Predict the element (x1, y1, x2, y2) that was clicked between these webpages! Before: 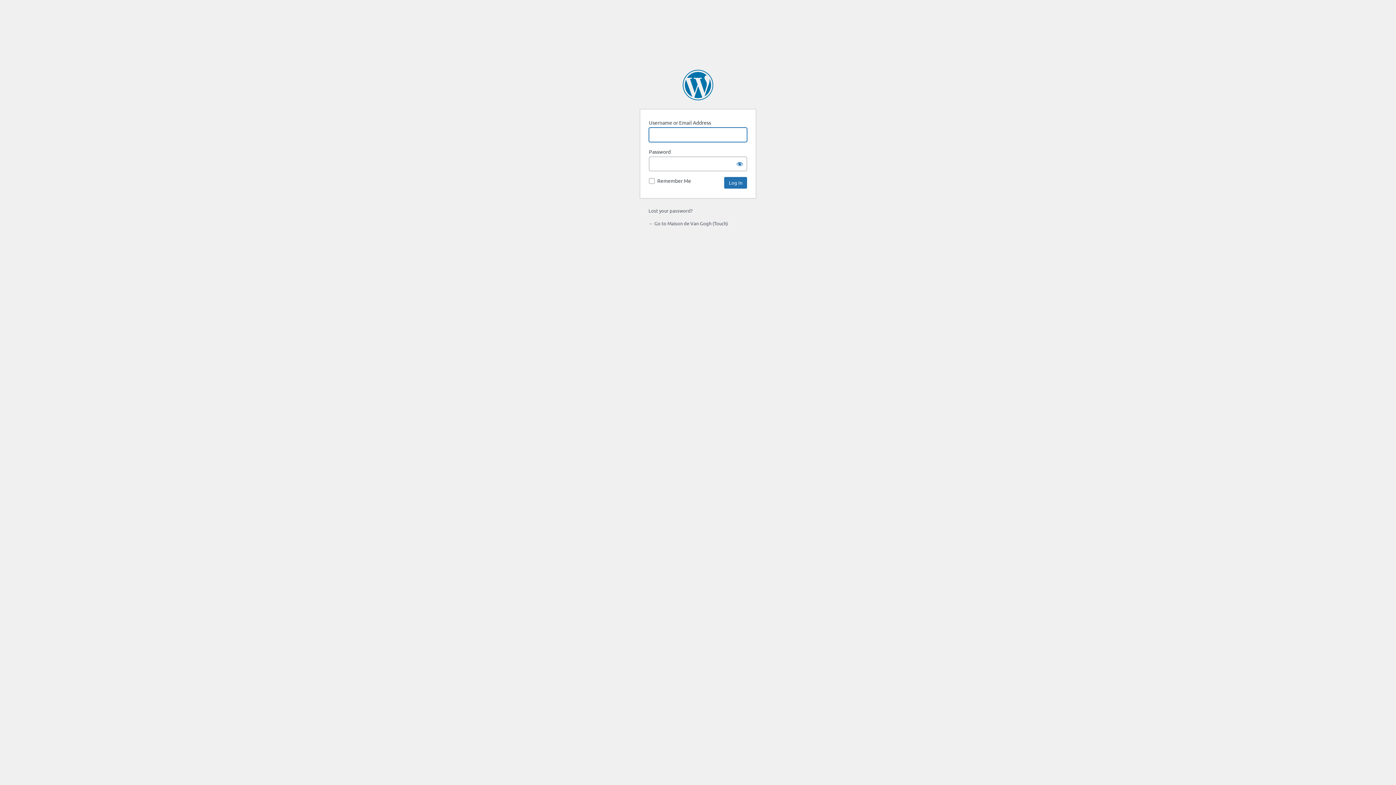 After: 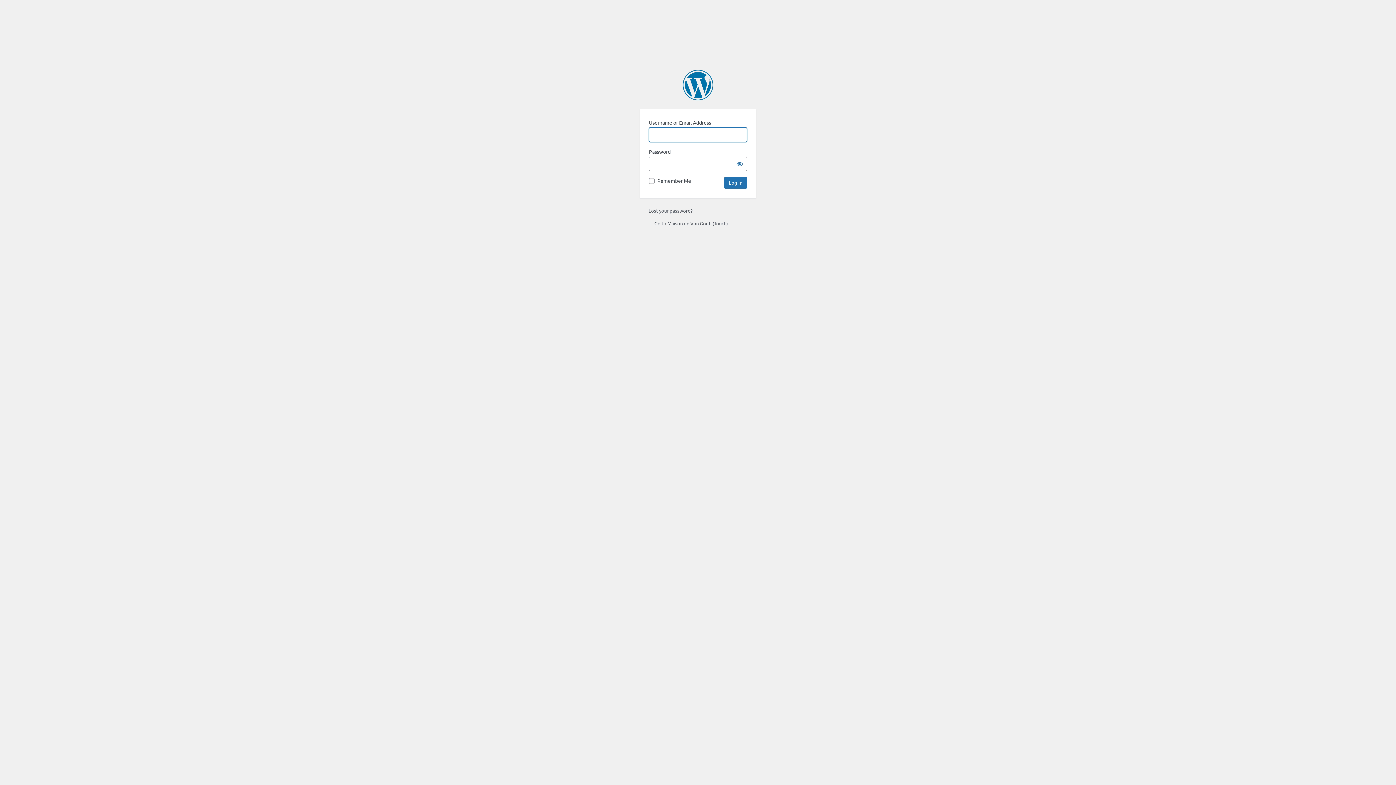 Action: label: ← Go to Maison de Van Gogh (Touch) bbox: (648, 220, 728, 226)